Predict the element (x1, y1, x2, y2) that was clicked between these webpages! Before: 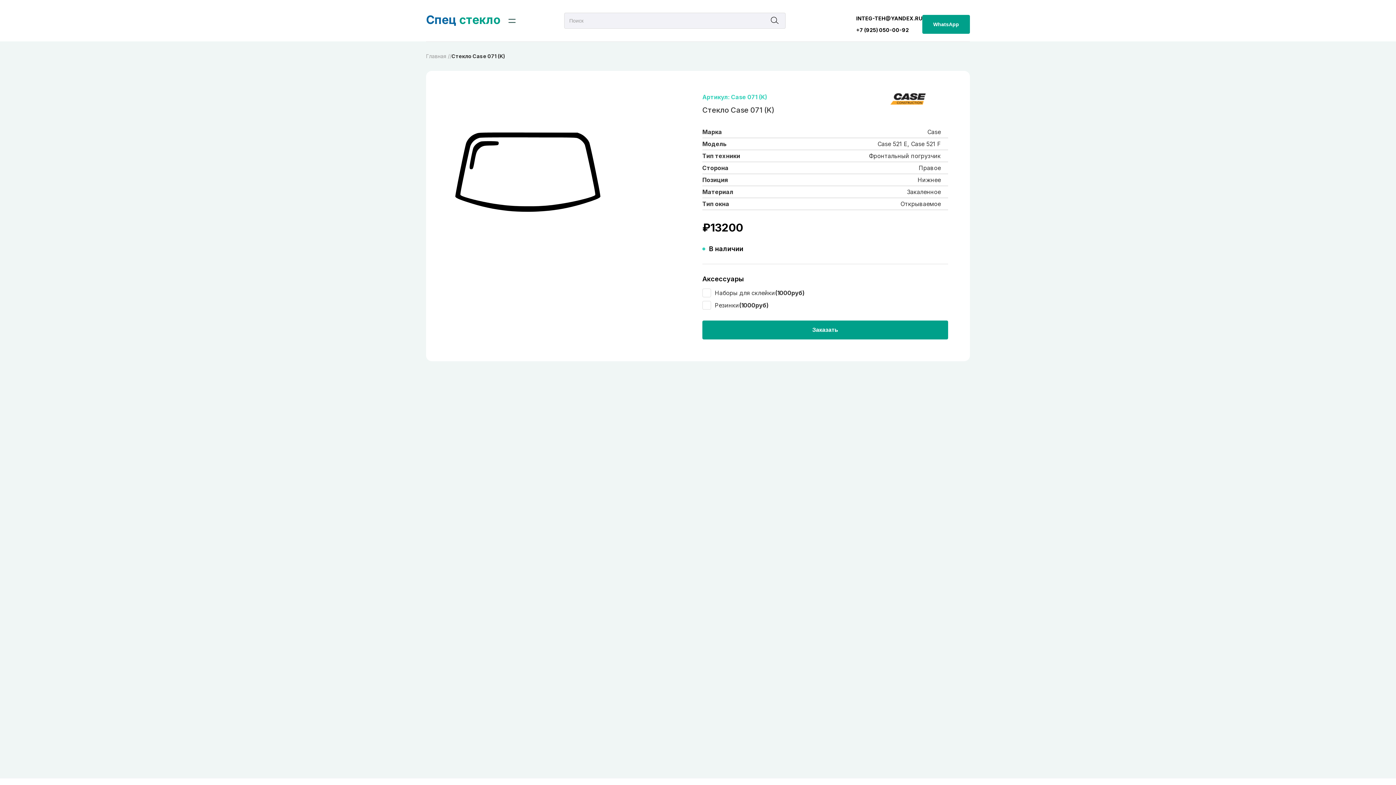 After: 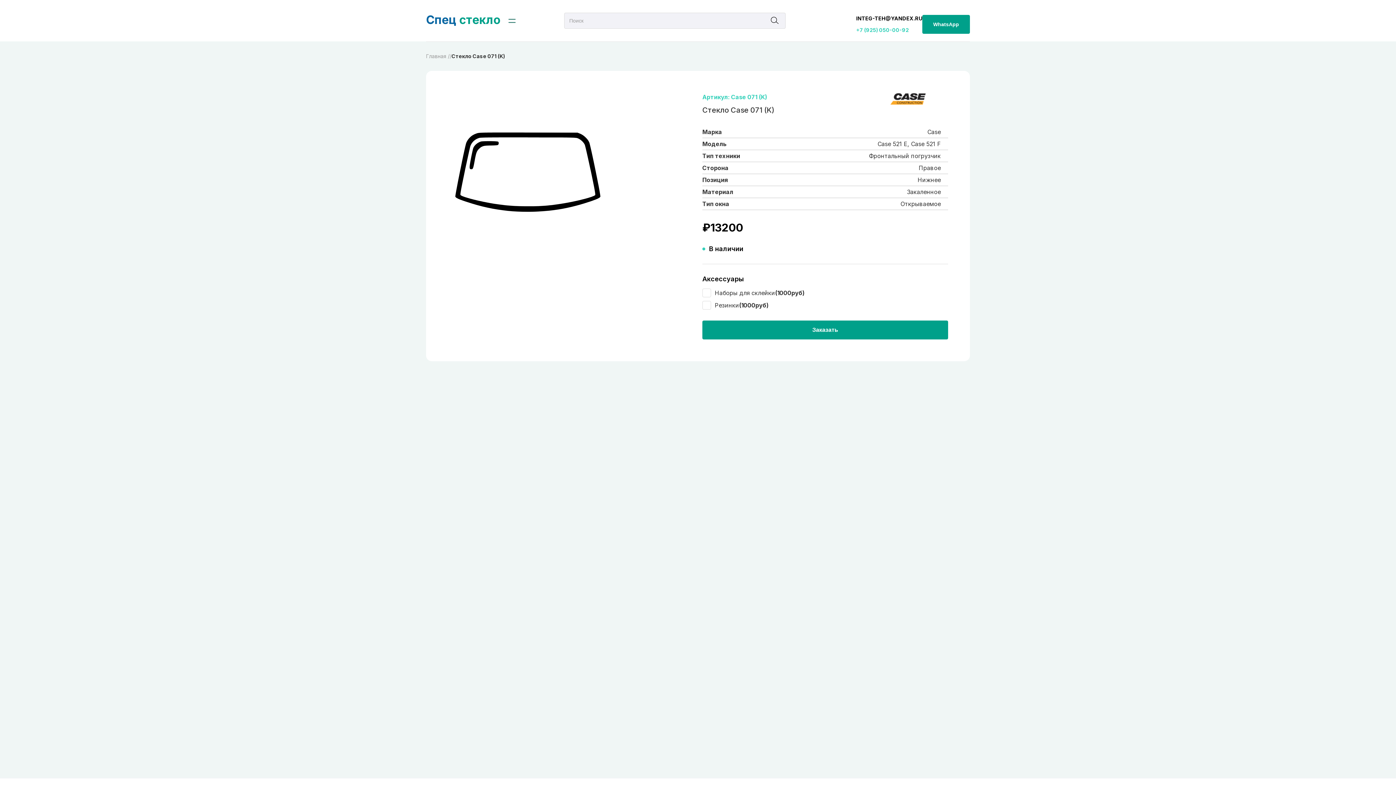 Action: bbox: (856, 24, 922, 36) label: +7 (925) 050-00-92